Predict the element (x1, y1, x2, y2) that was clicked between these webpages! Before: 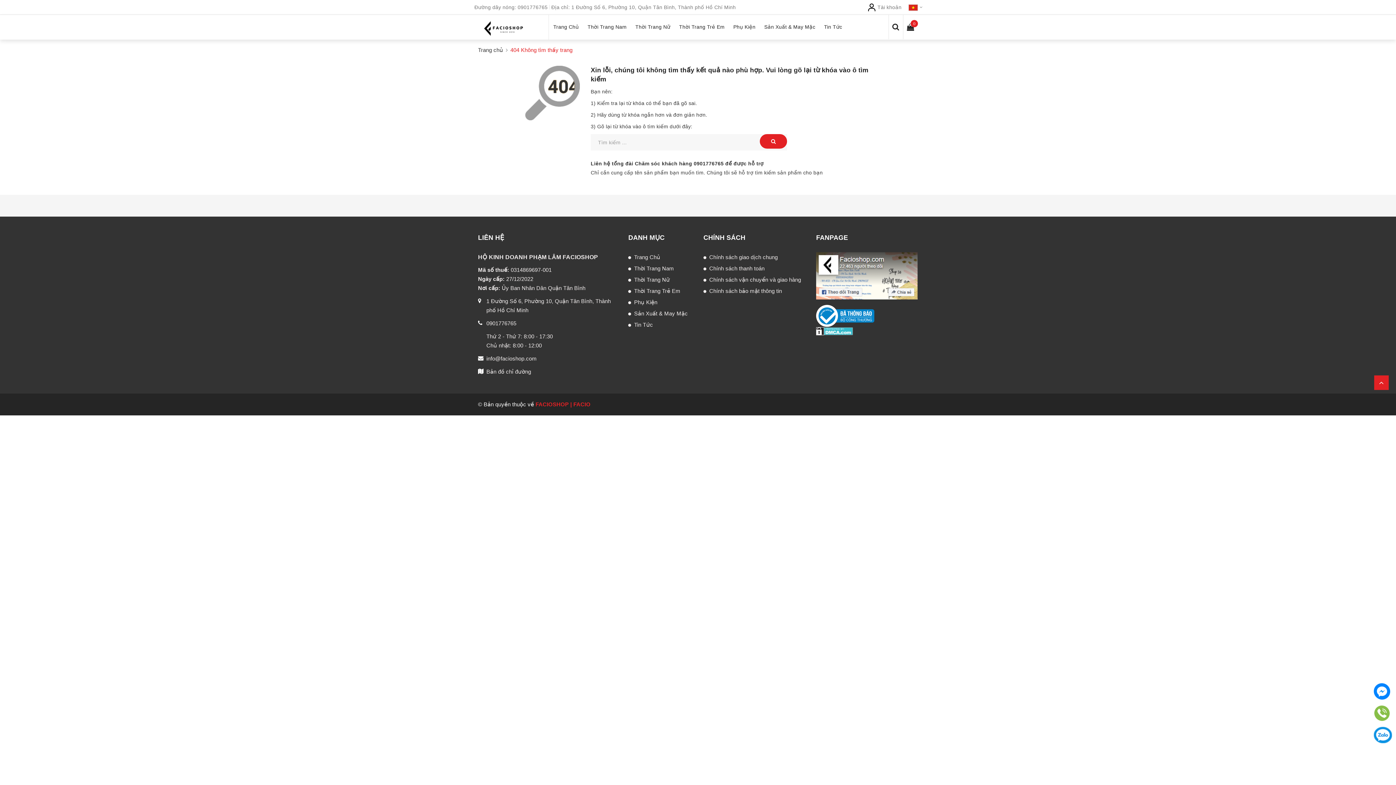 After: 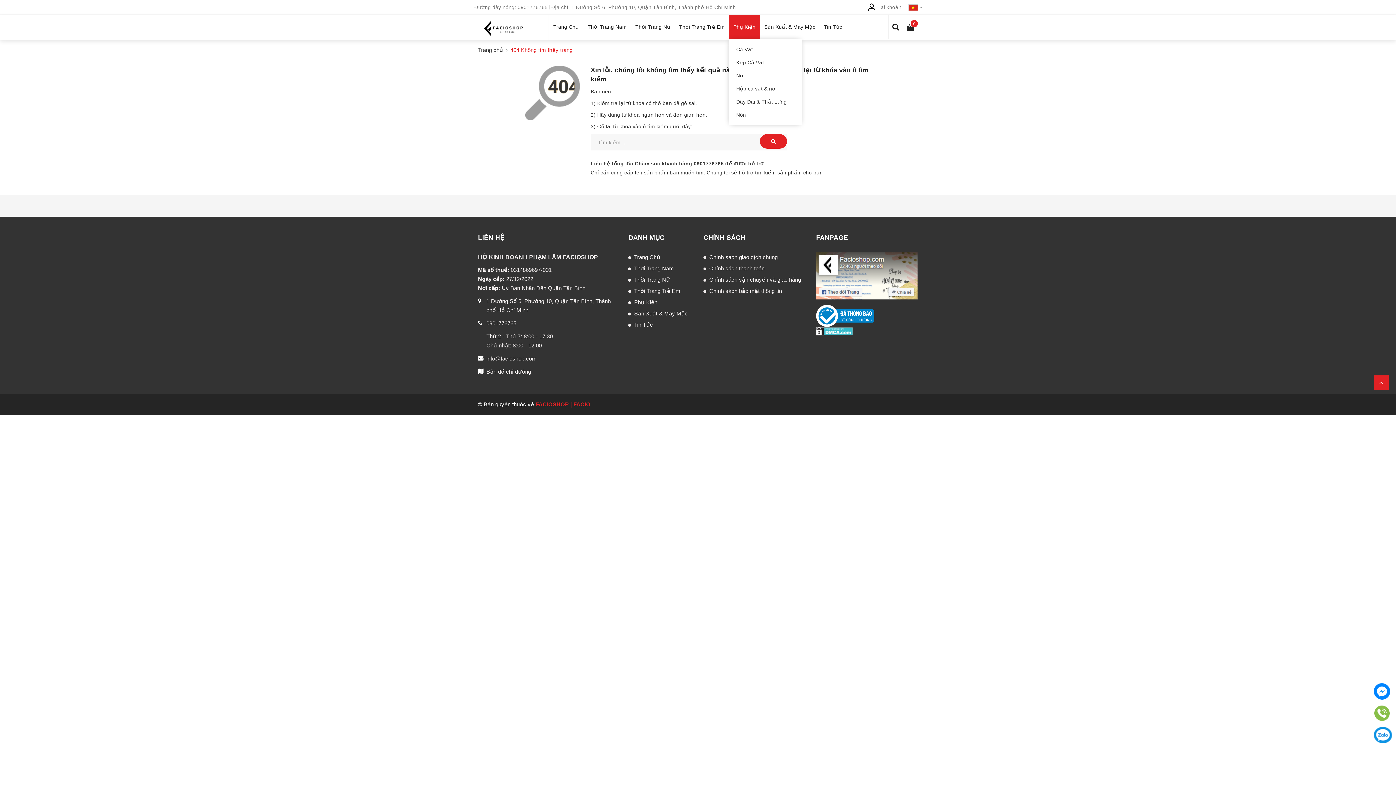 Action: bbox: (729, 14, 760, 39) label: Phụ Kiện